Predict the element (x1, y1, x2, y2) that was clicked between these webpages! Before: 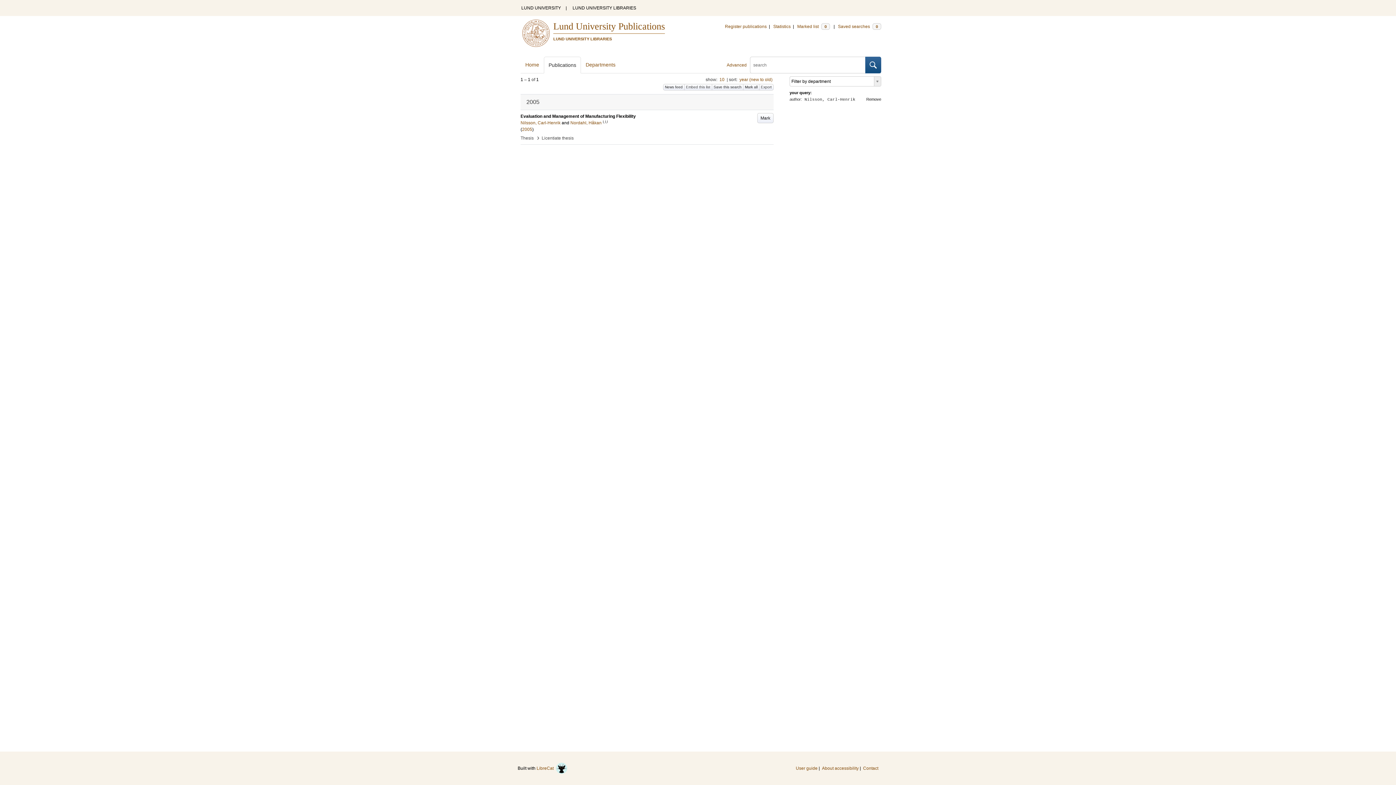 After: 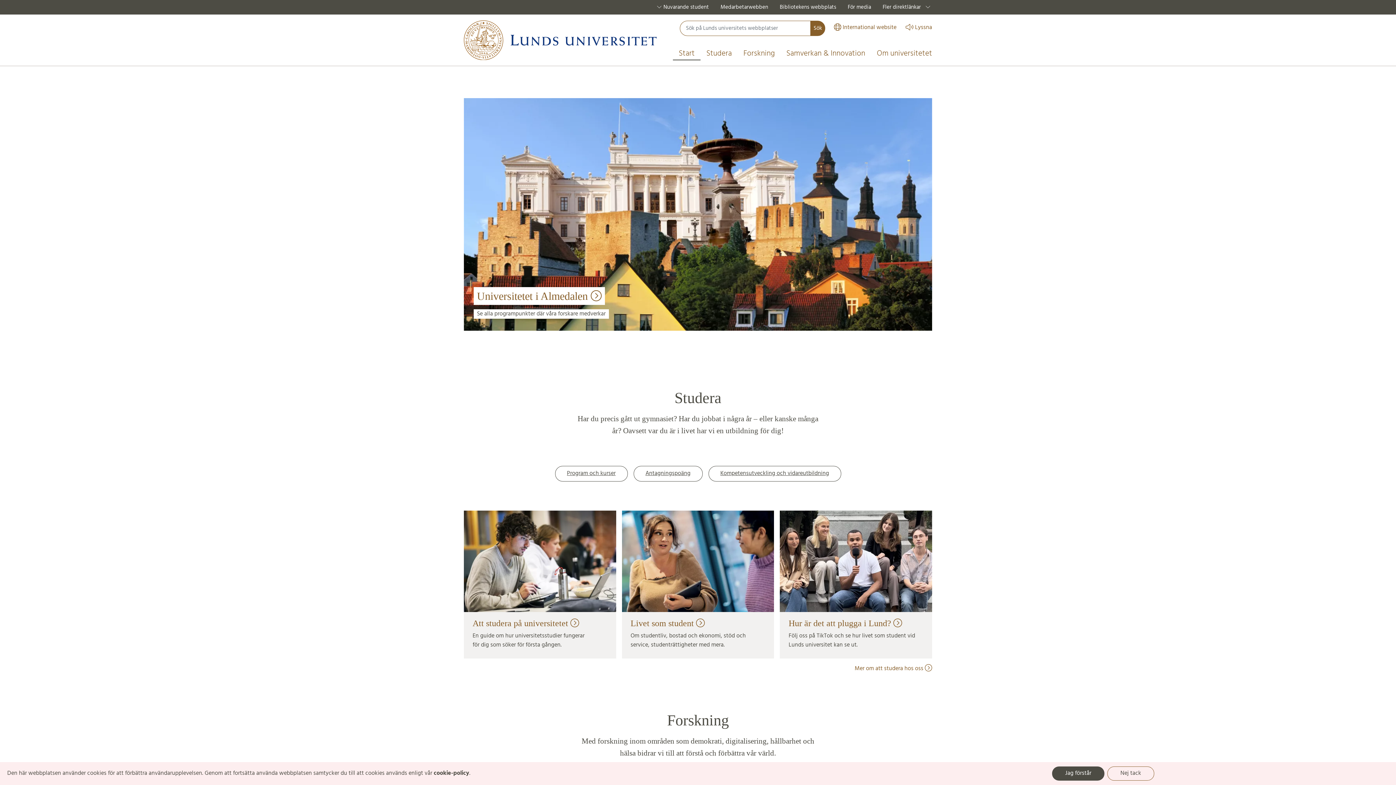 Action: label: LUND UNIVERSITY bbox: (517, 0, 564, 16)